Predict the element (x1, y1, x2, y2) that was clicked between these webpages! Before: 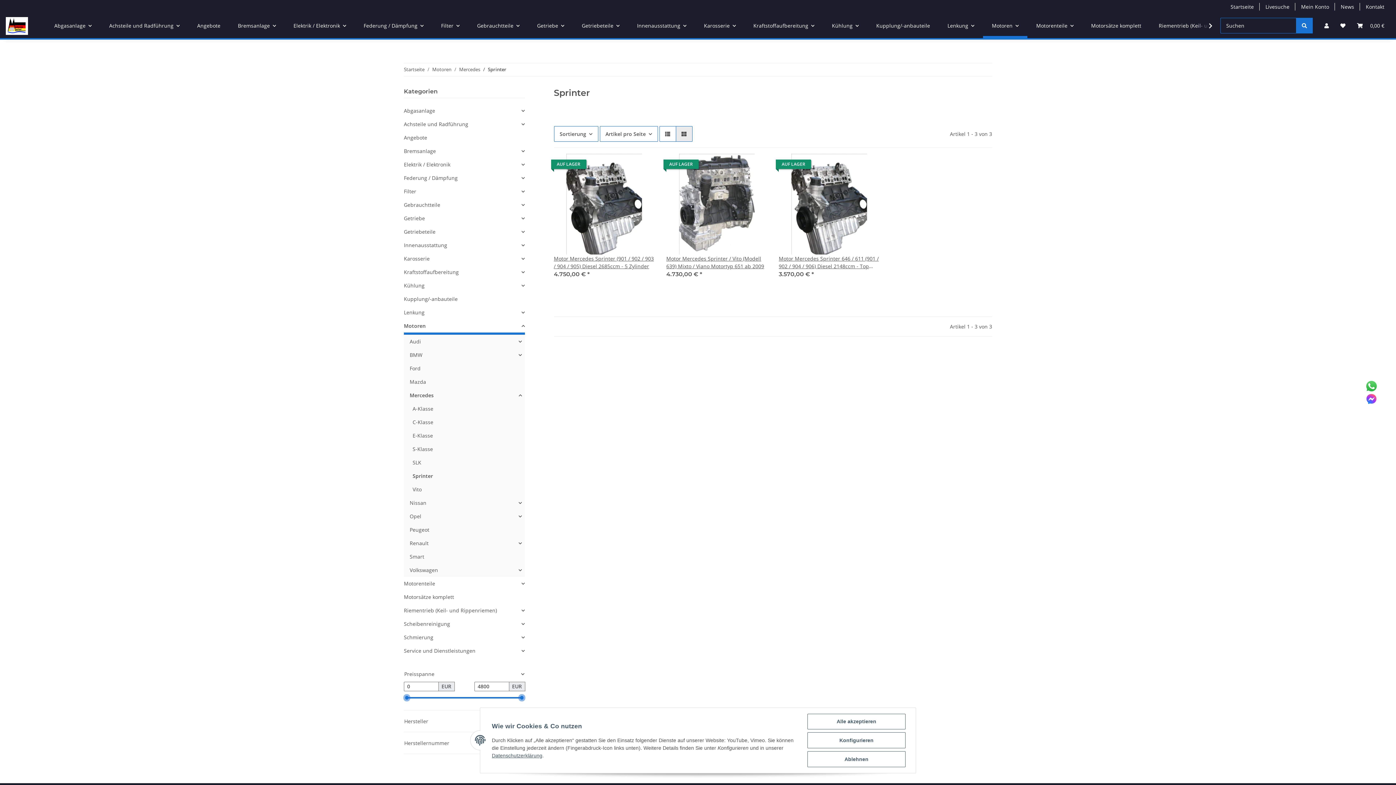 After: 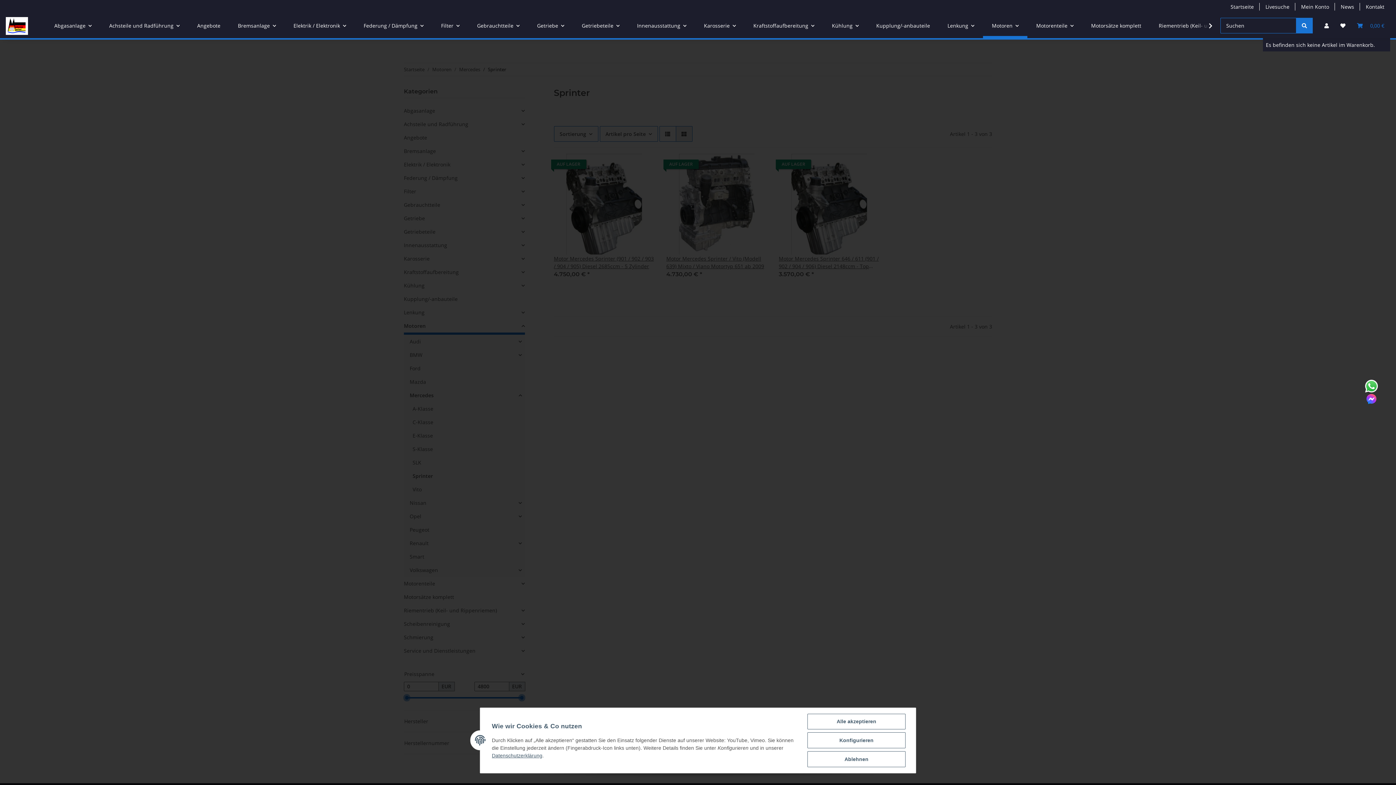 Action: label: Warenkorb bbox: (1351, 13, 1390, 38)